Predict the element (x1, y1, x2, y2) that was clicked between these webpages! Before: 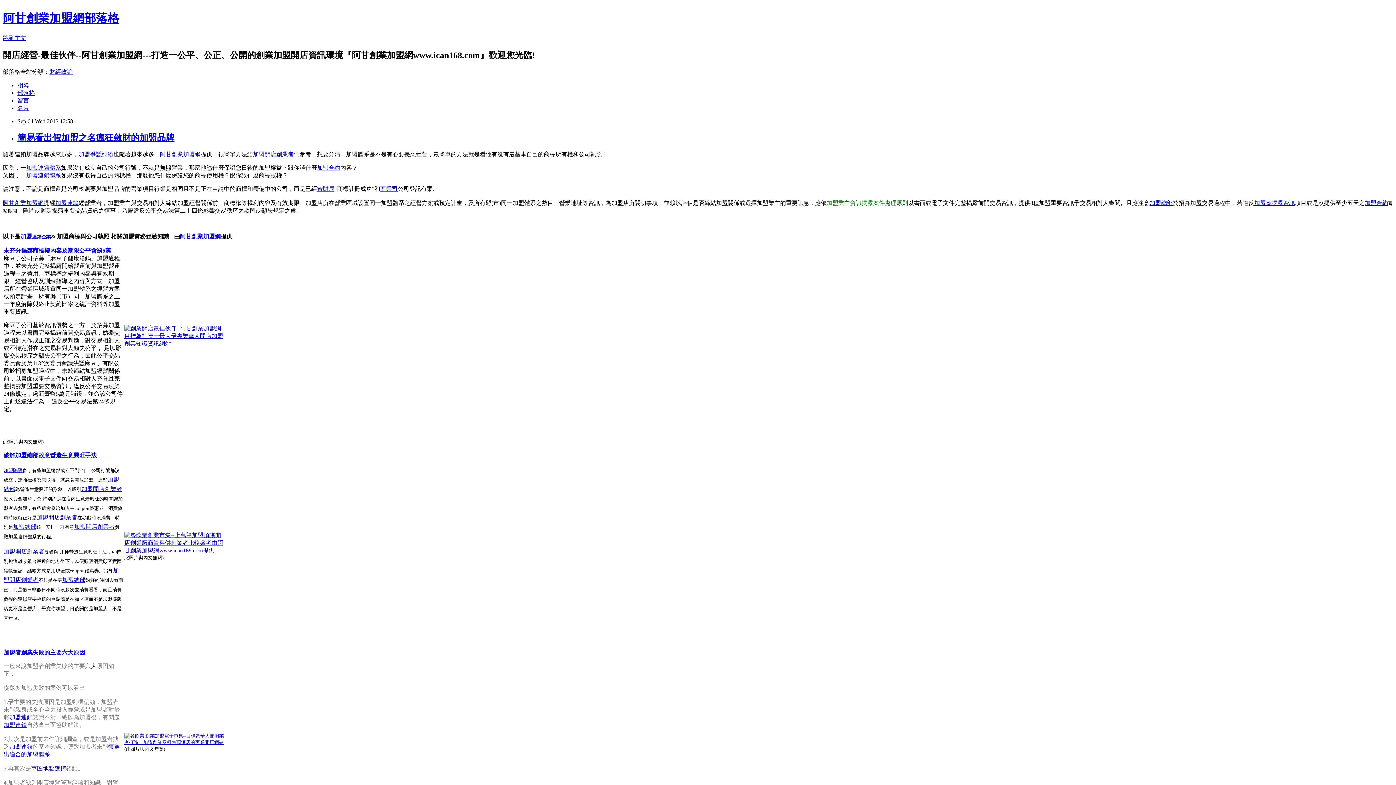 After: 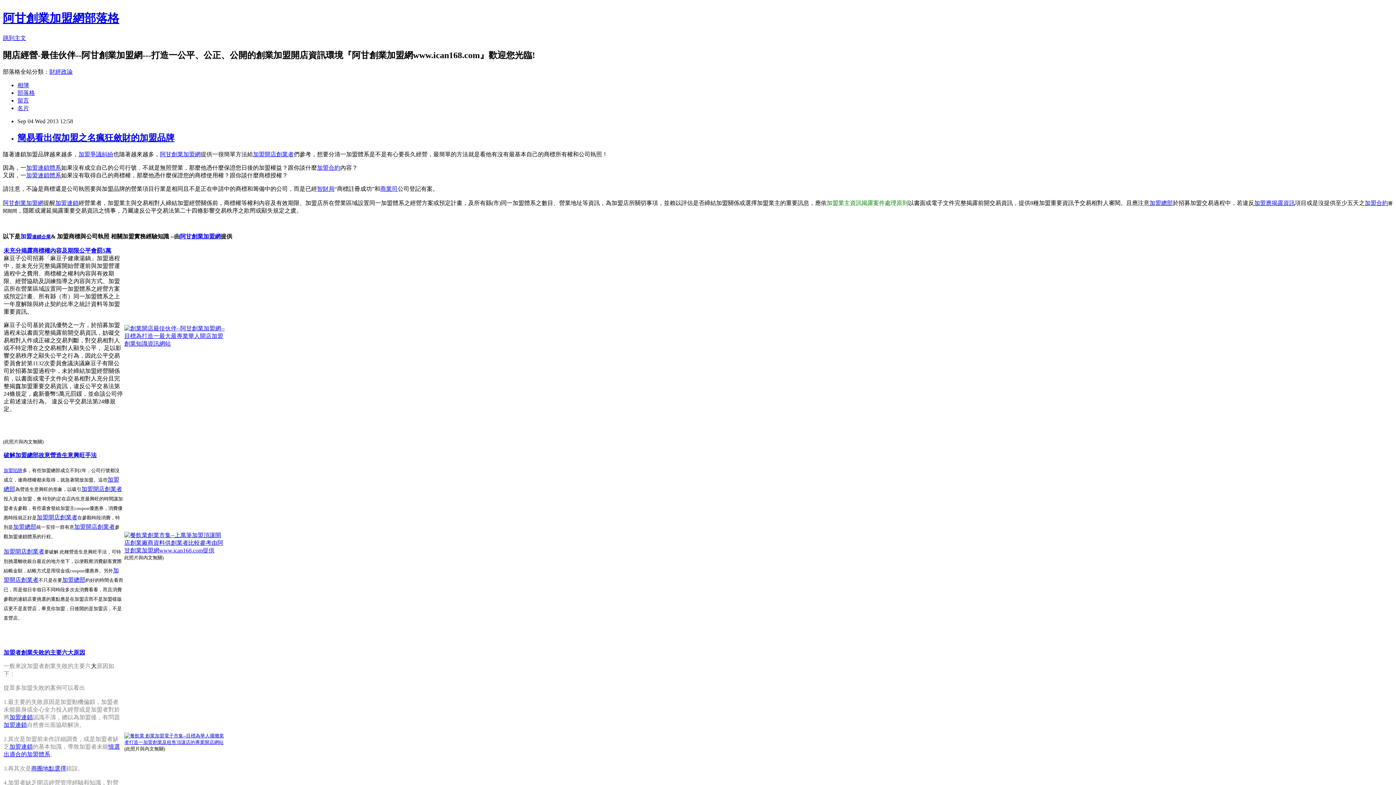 Action: bbox: (17, 97, 29, 103) label: 留言